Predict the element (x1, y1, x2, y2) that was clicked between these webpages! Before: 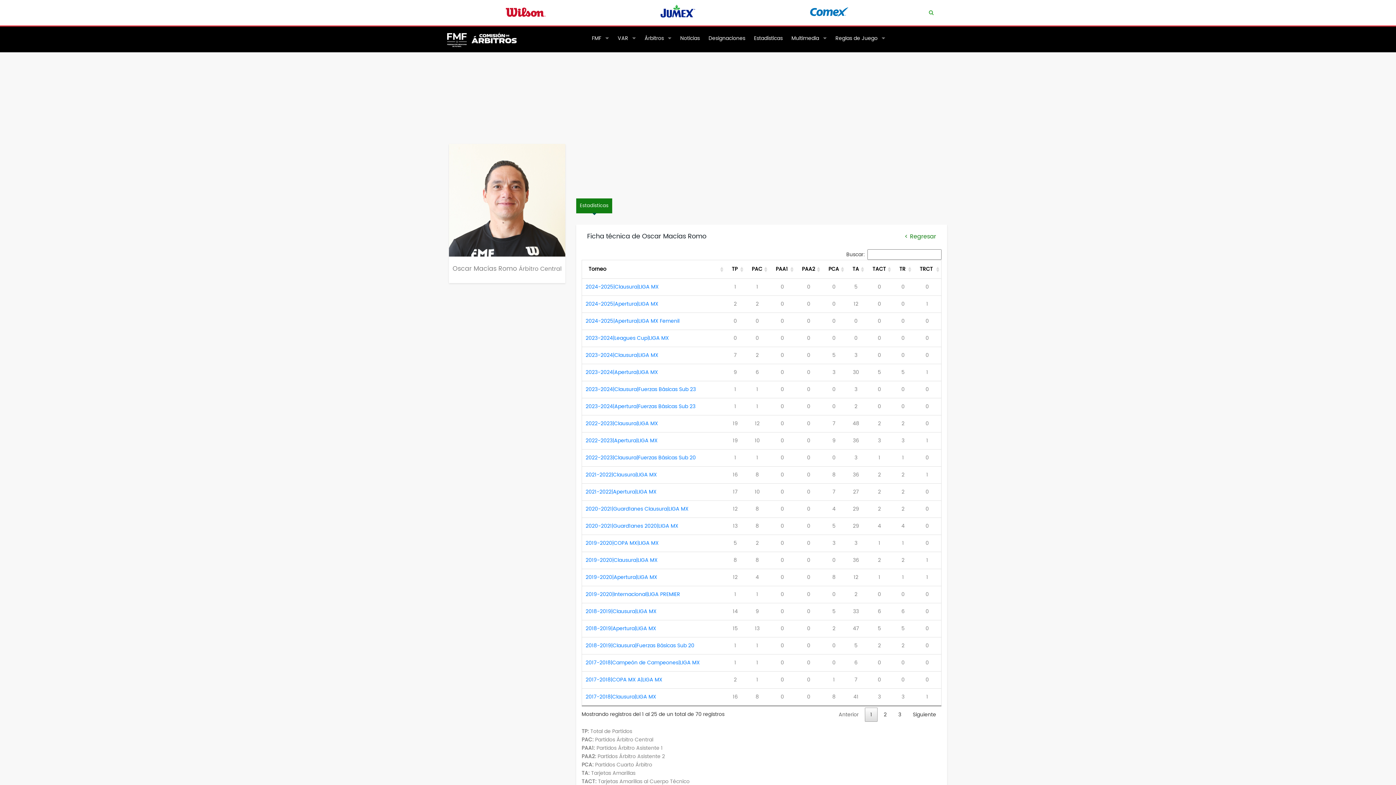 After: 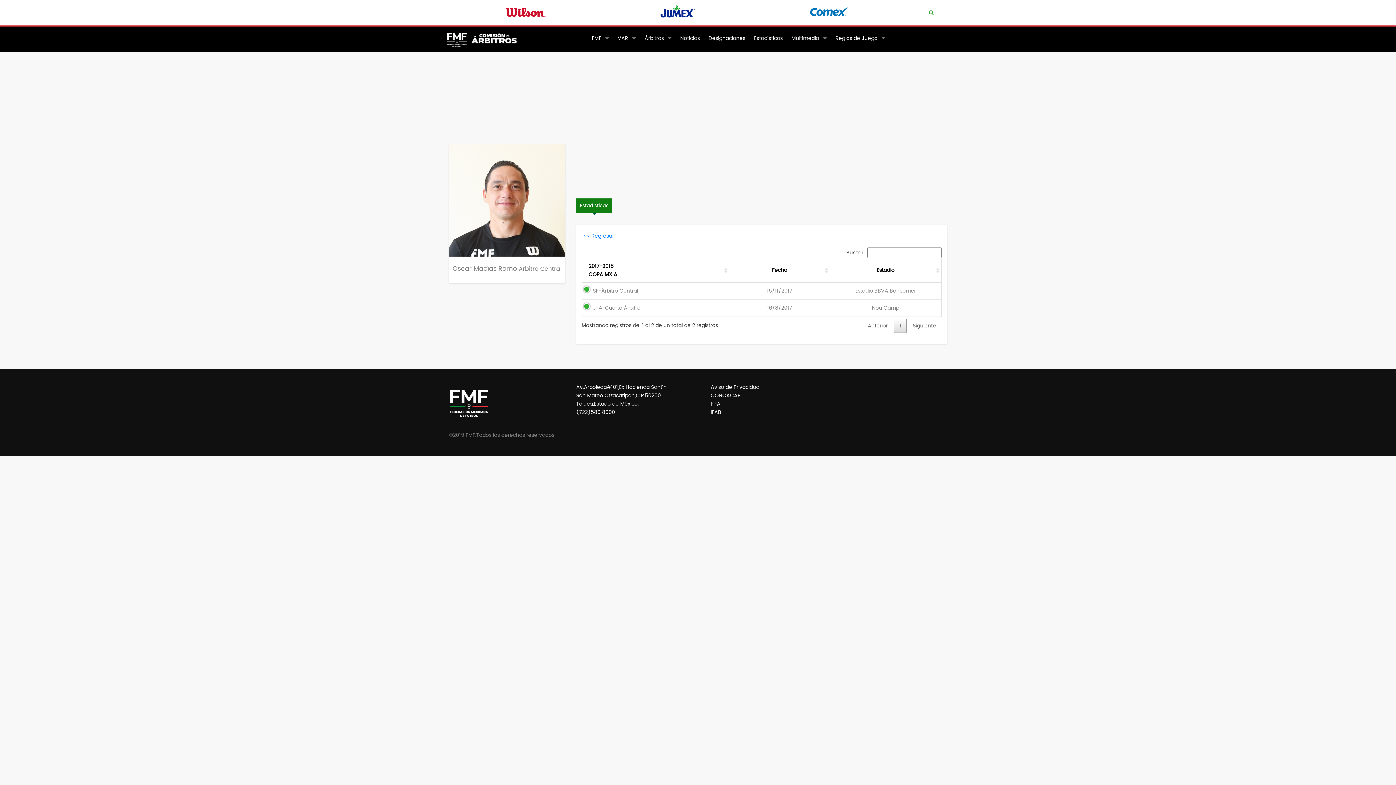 Action: bbox: (585, 676, 662, 684) label: 2017-2018|COPA MX A|LIGA MX